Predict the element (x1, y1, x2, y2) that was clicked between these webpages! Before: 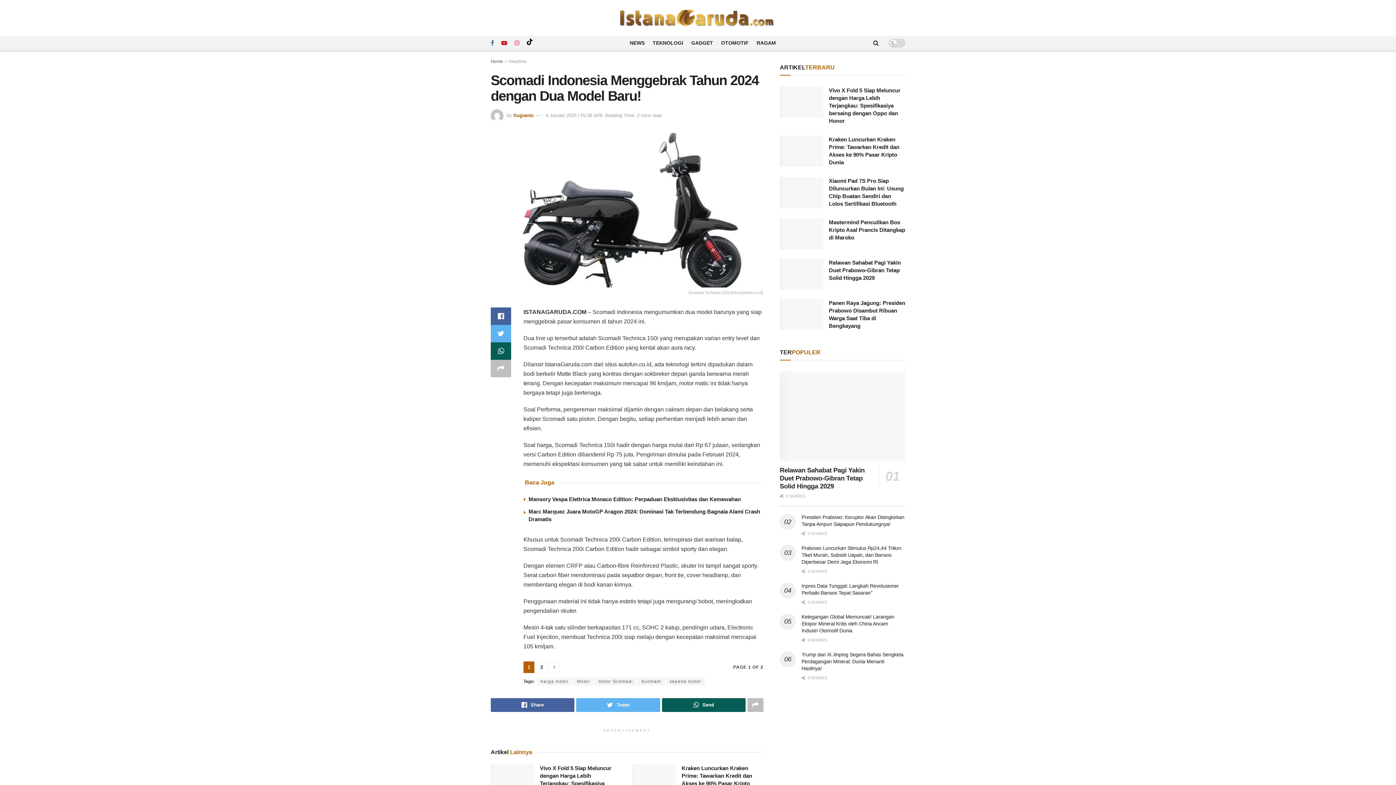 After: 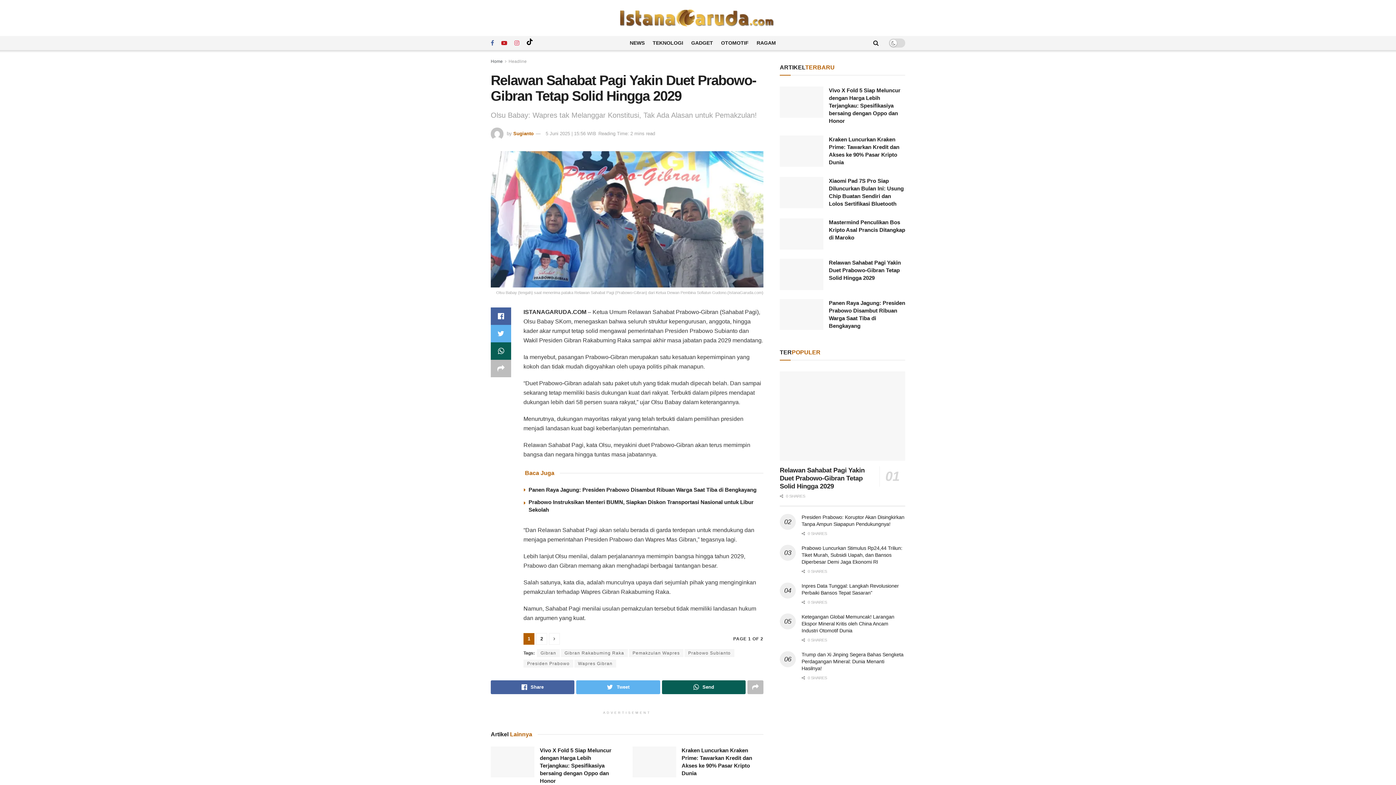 Action: bbox: (780, 371, 905, 461)